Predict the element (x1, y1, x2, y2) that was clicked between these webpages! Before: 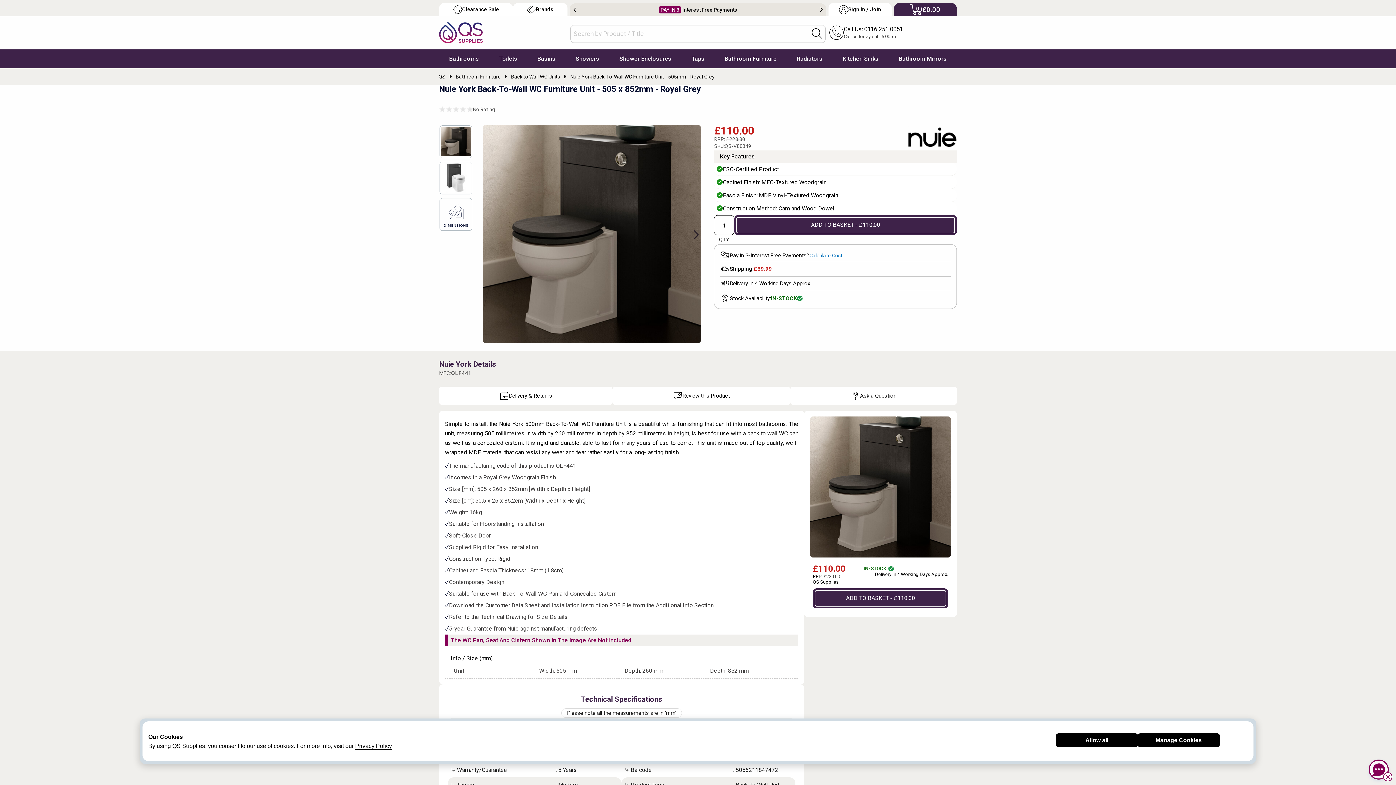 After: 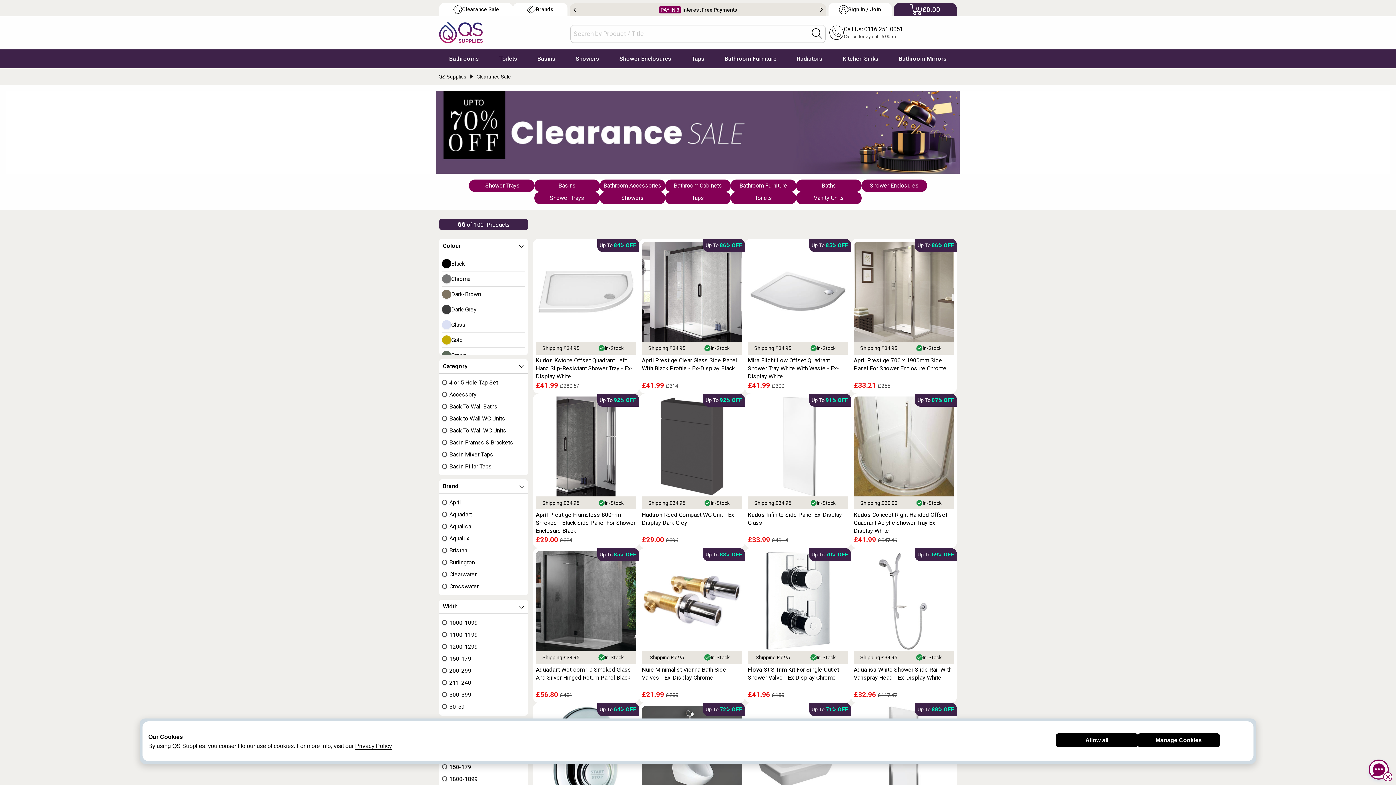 Action: label: Clearance Sale bbox: (439, 2, 513, 16)